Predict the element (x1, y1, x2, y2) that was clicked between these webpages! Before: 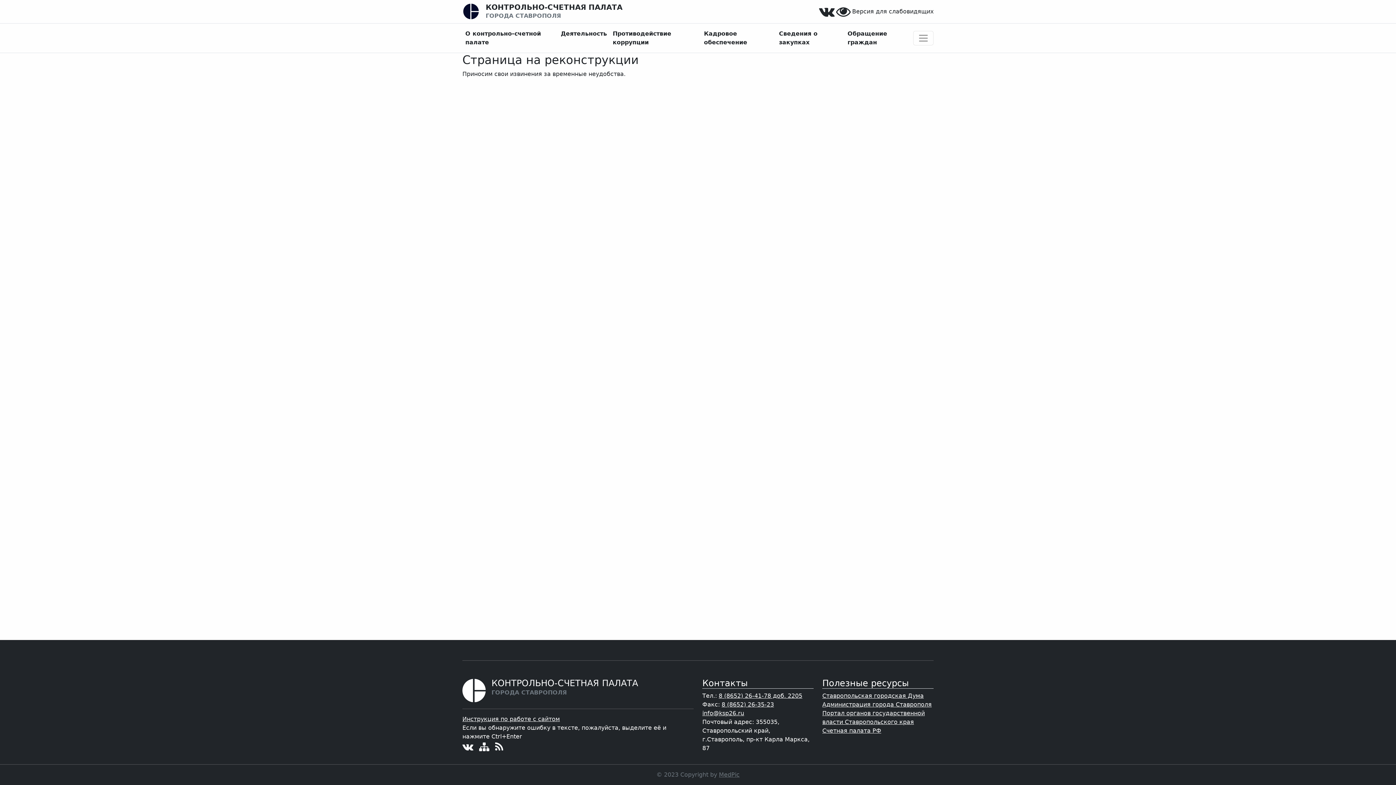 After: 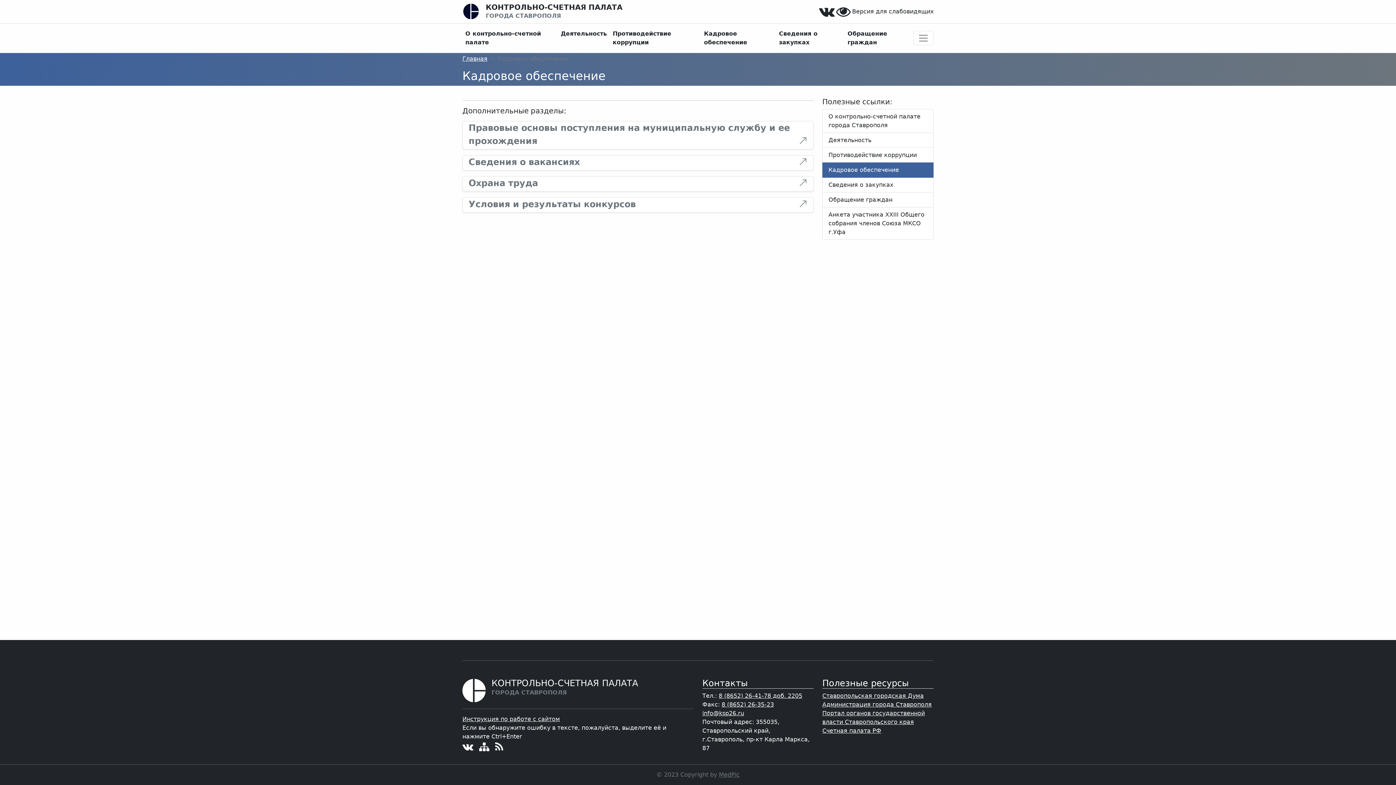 Action: bbox: (701, 26, 776, 49) label: Кадровое обеспечение